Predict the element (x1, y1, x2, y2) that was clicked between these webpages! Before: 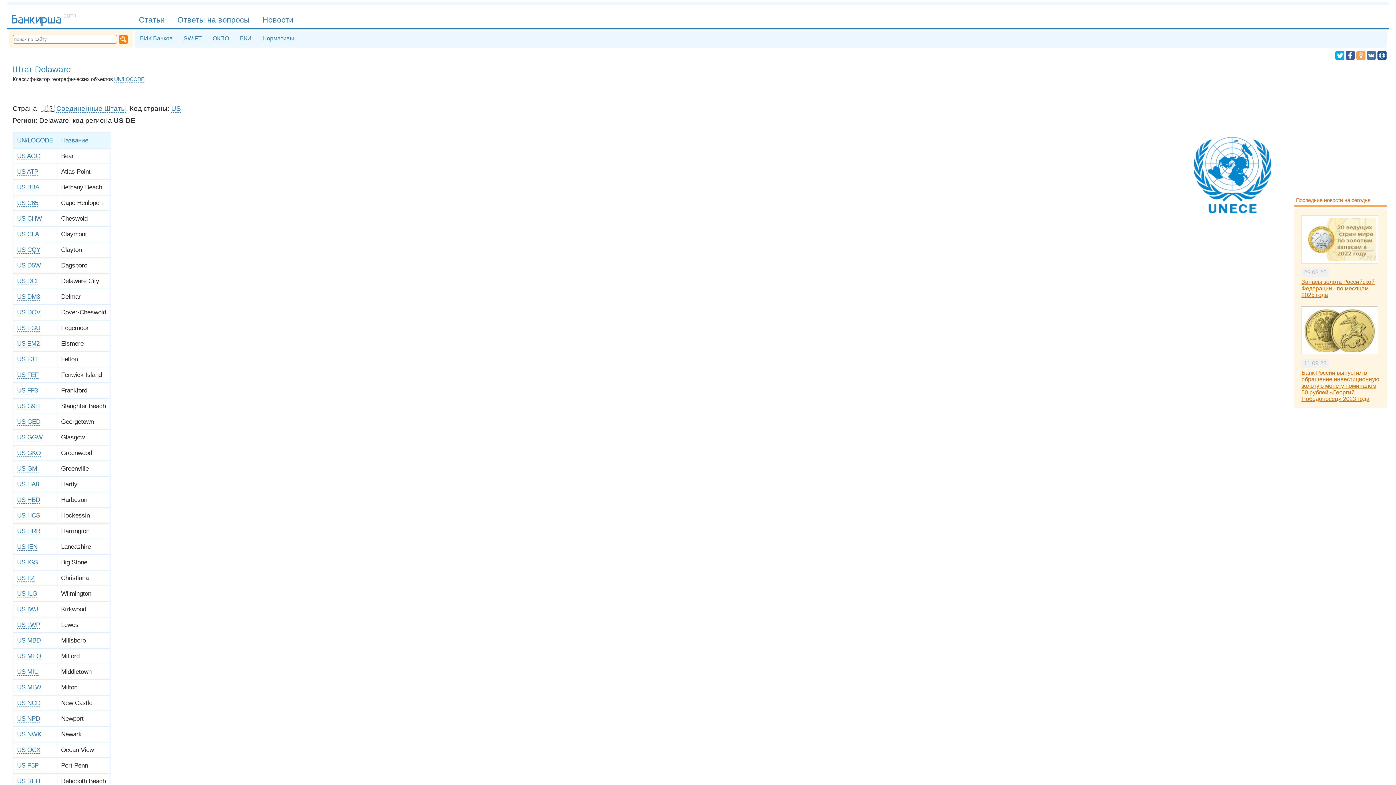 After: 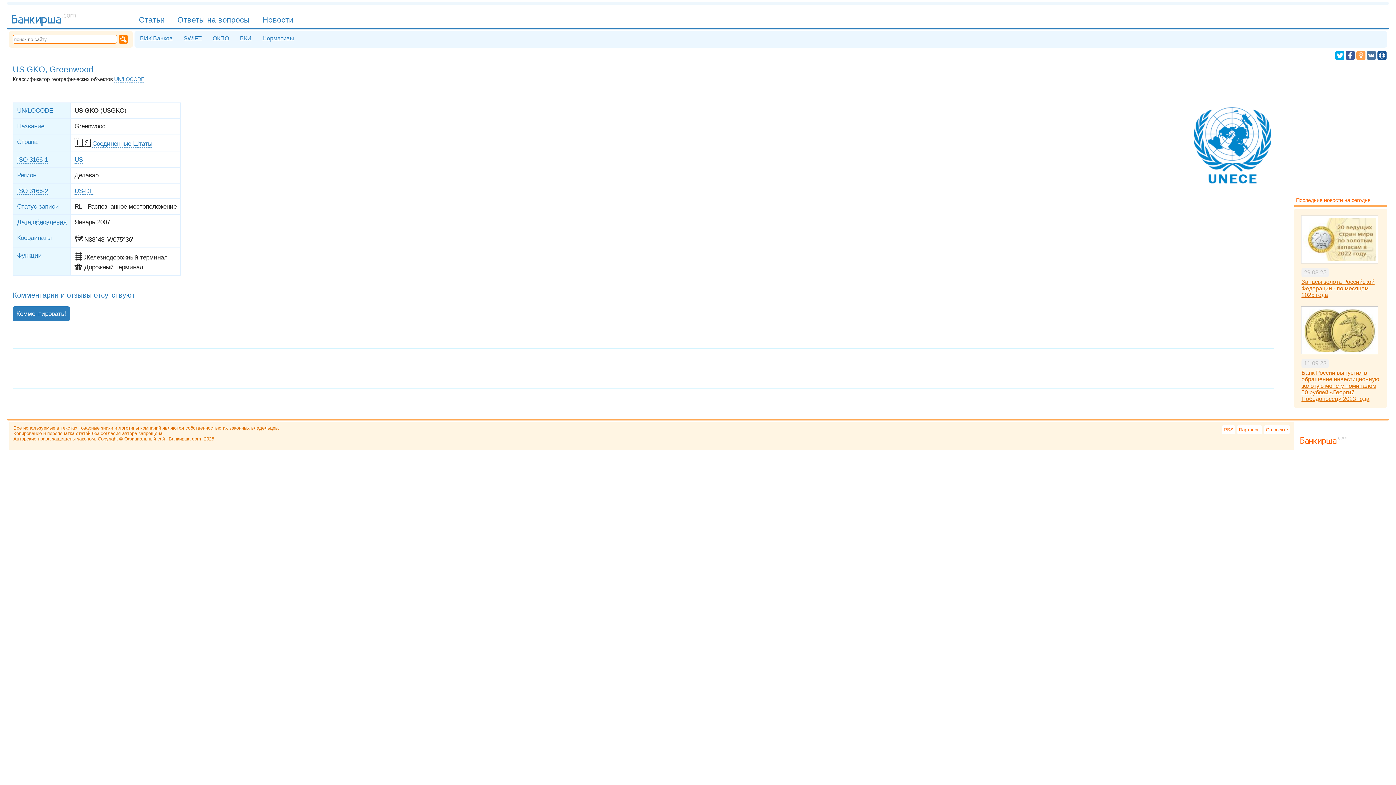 Action: label: US GKO bbox: (17, 449, 40, 457)